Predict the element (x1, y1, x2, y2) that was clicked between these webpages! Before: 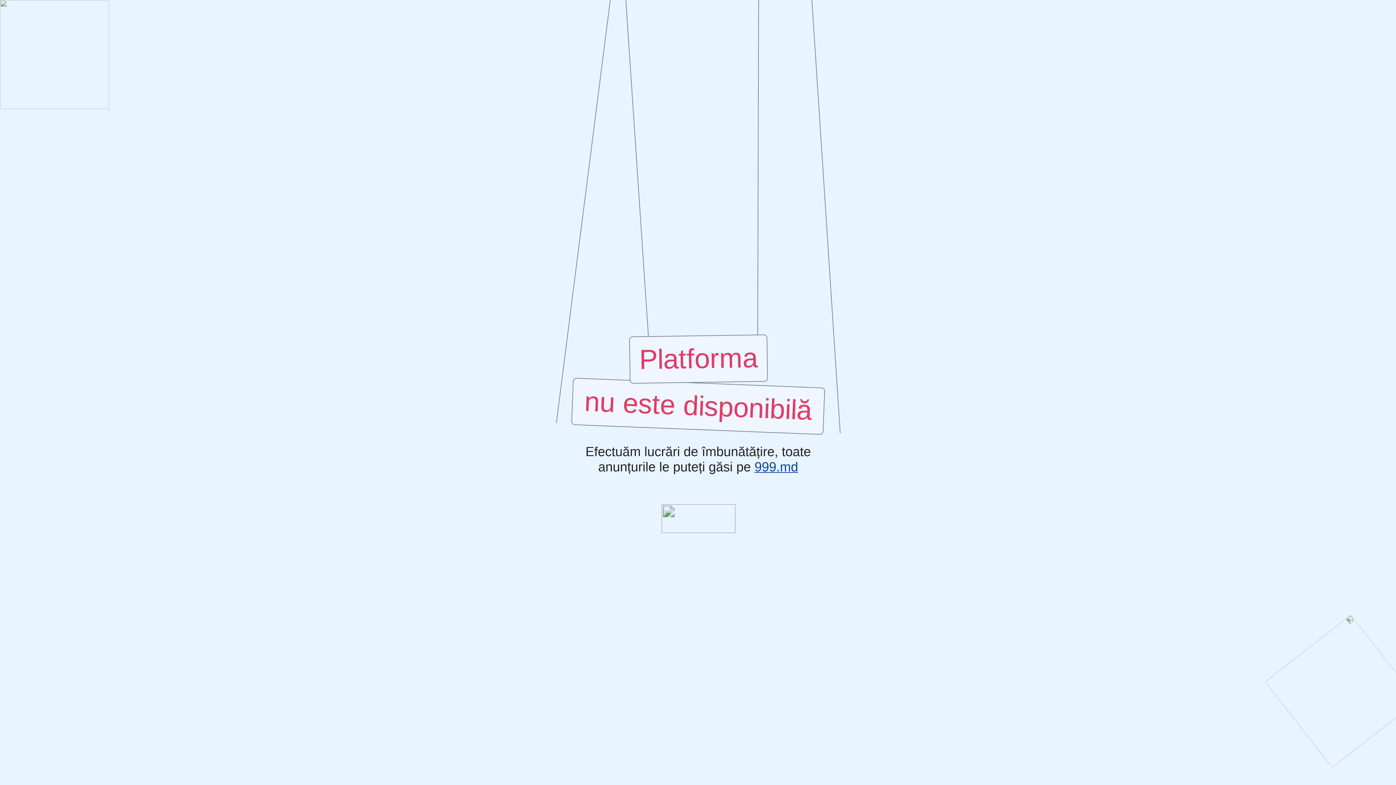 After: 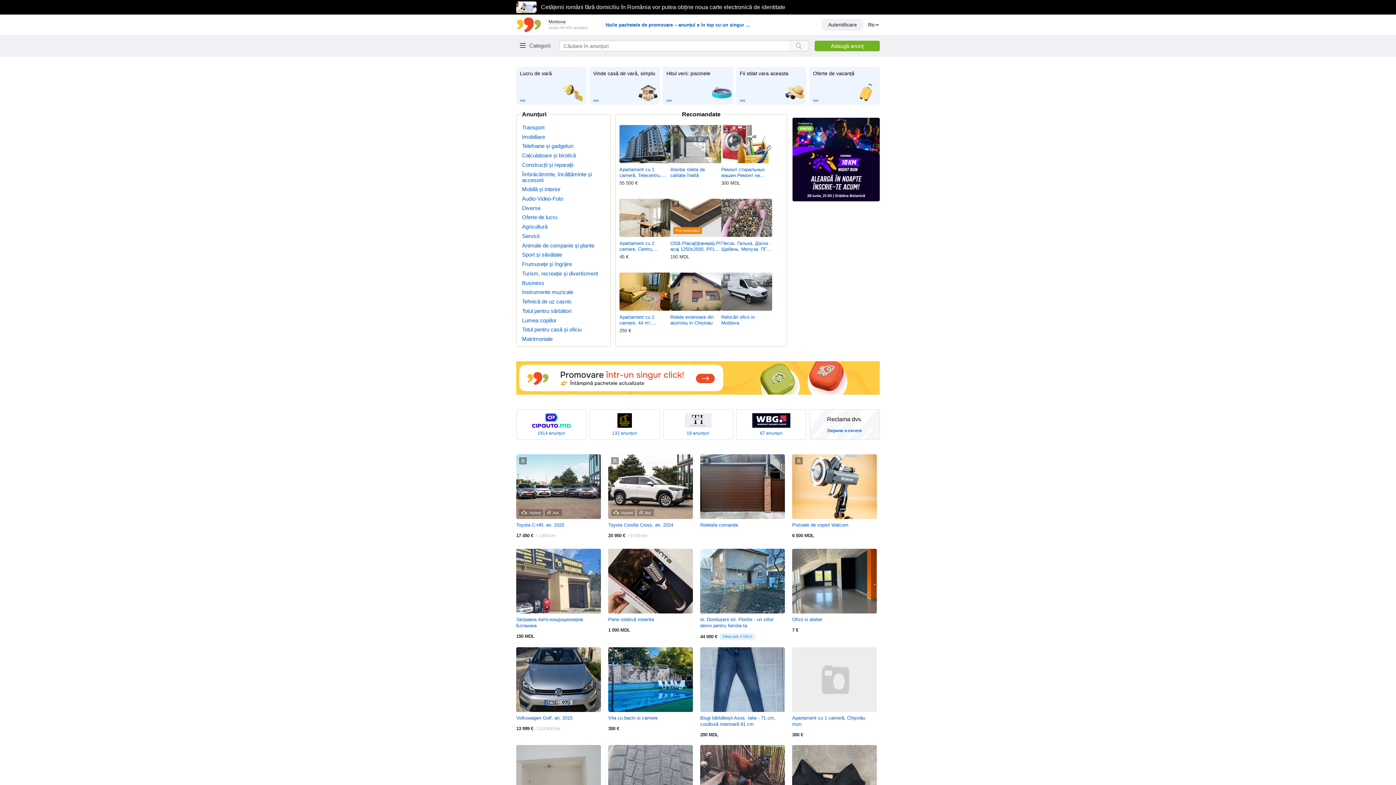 Action: bbox: (754, 460, 798, 474) label: 999.md